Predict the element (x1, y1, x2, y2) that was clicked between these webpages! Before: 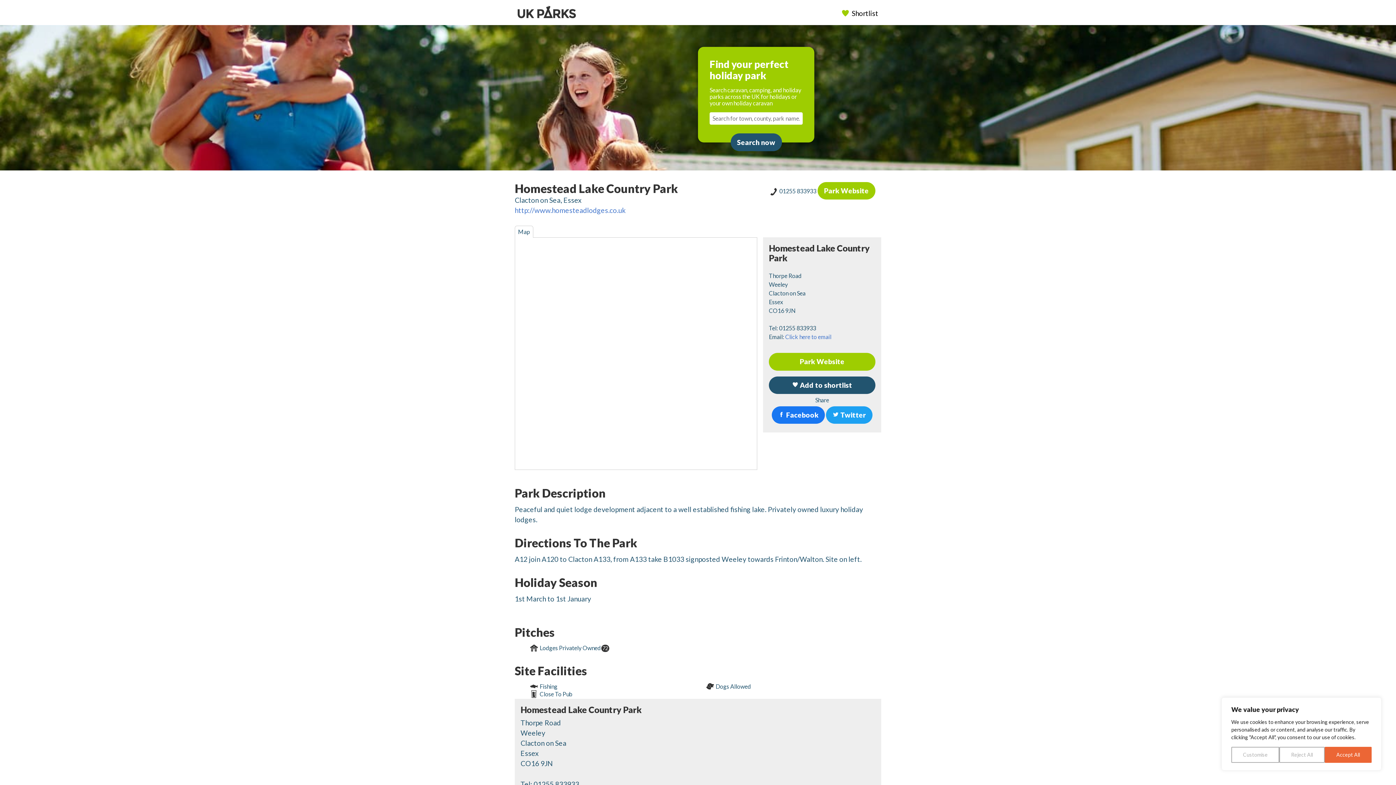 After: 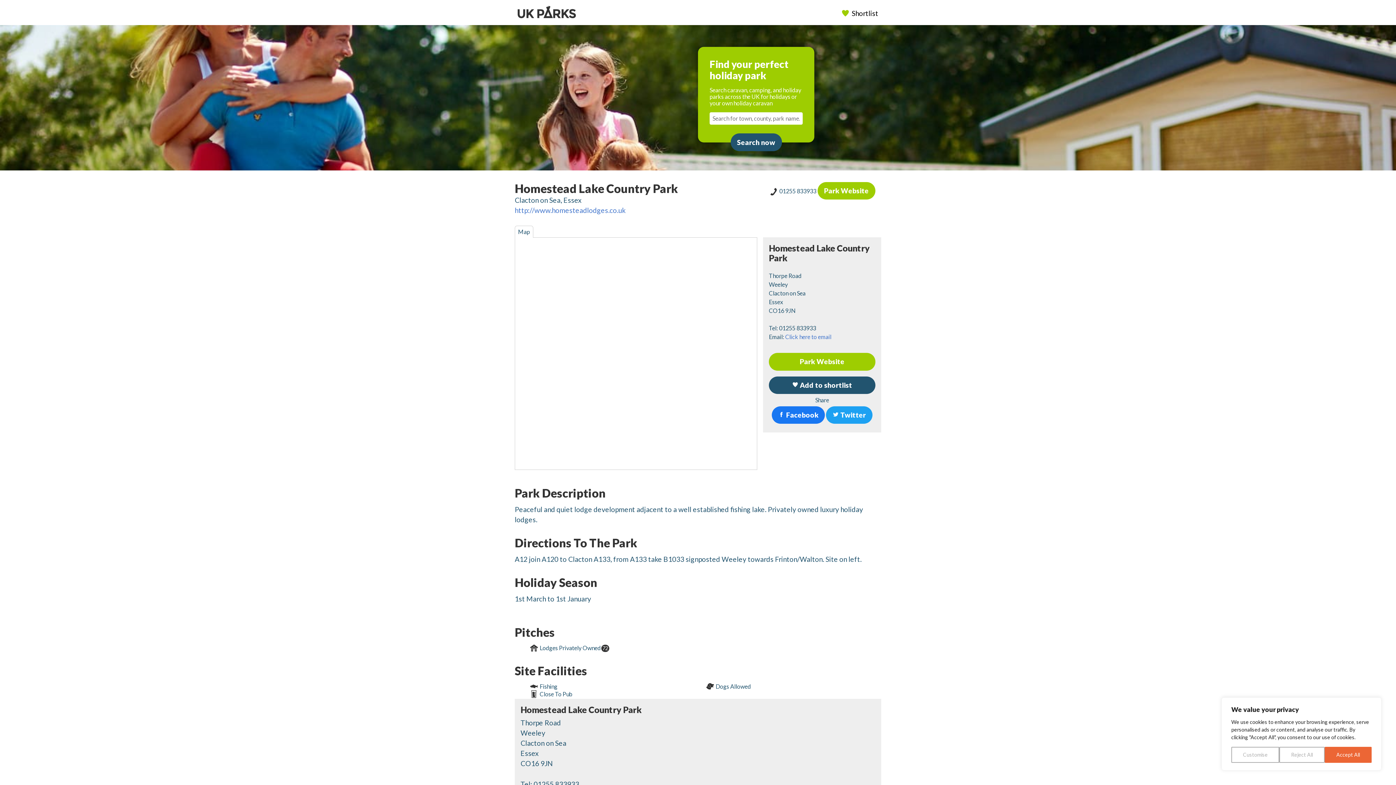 Action: bbox: (514, 206, 625, 214) label: http://www.homesteadlodges.co.uk